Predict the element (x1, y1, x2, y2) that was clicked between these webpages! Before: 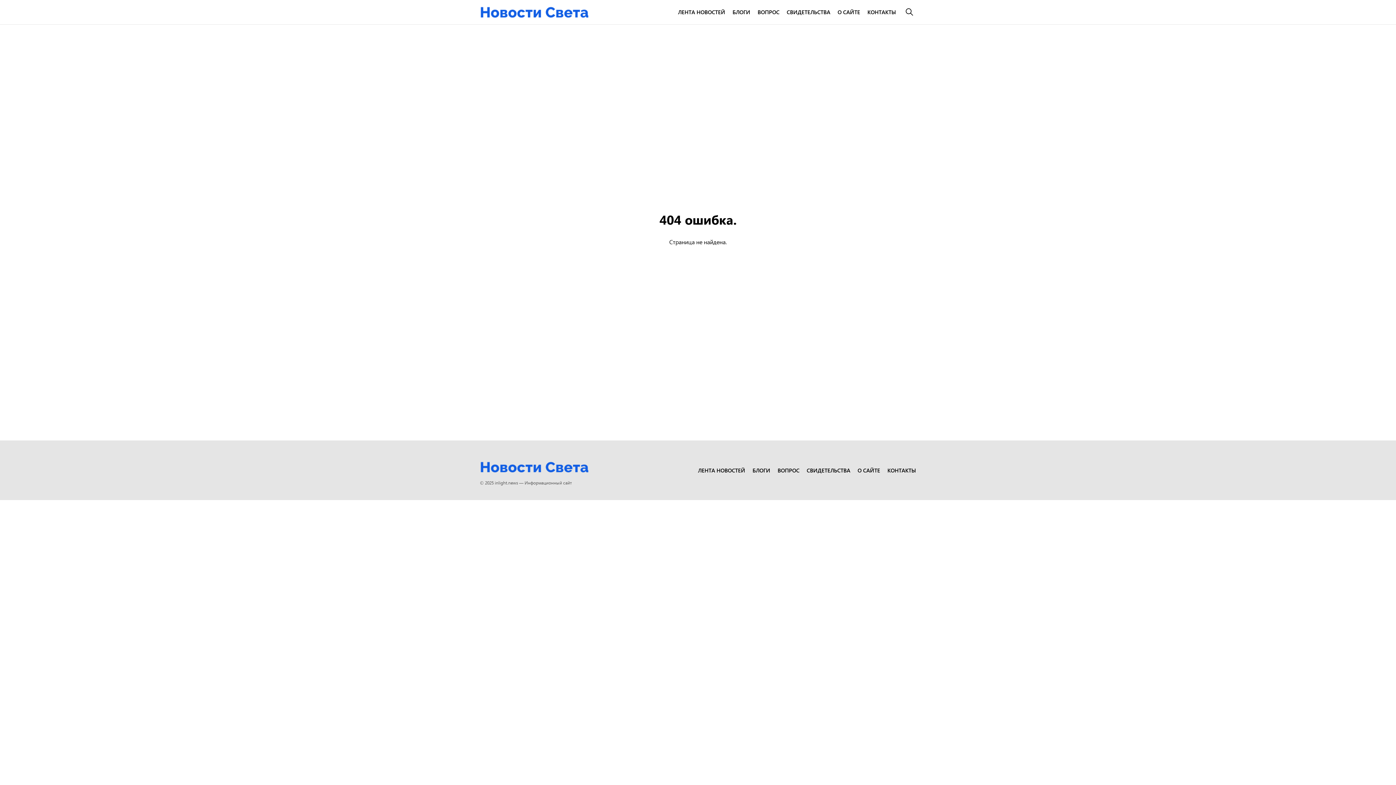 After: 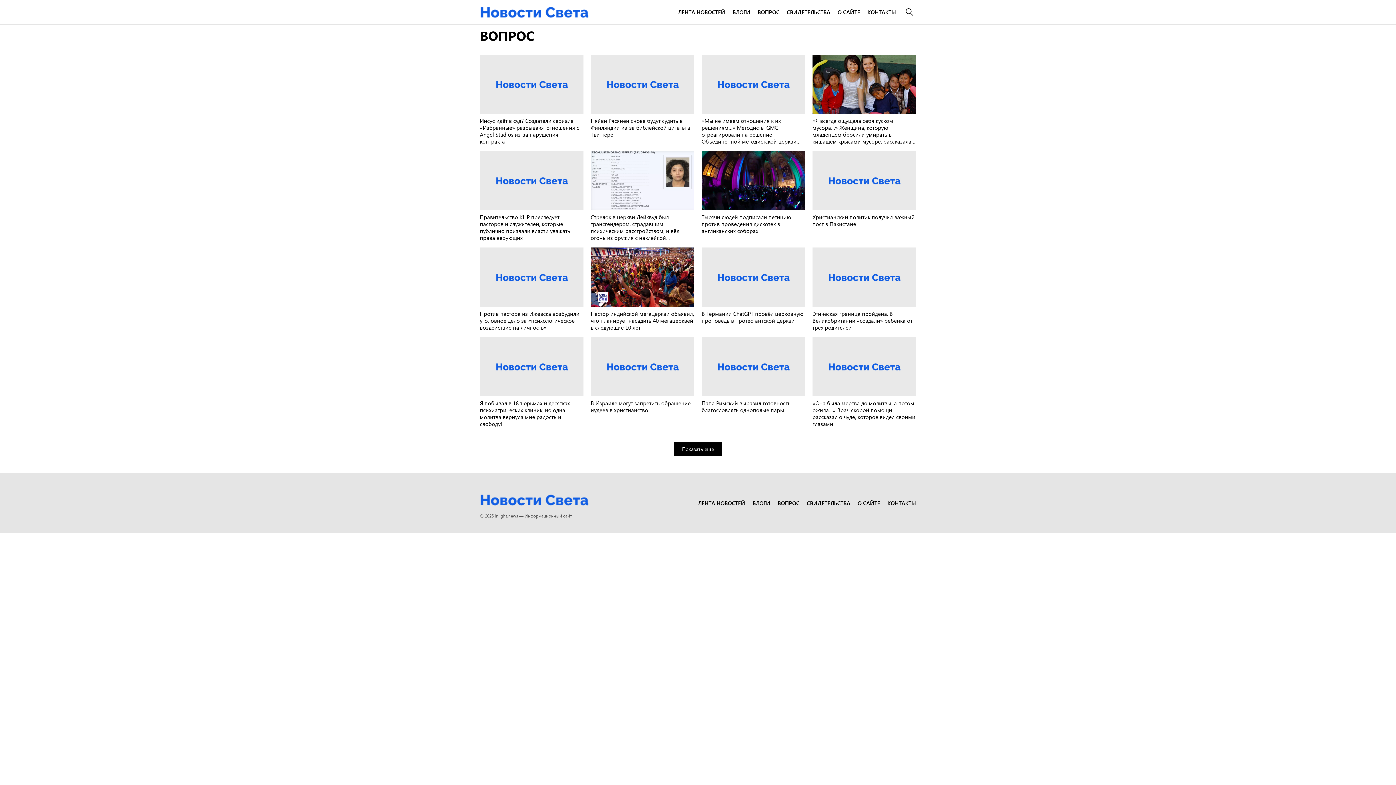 Action: label: ВОПРОС bbox: (774, 464, 803, 476)